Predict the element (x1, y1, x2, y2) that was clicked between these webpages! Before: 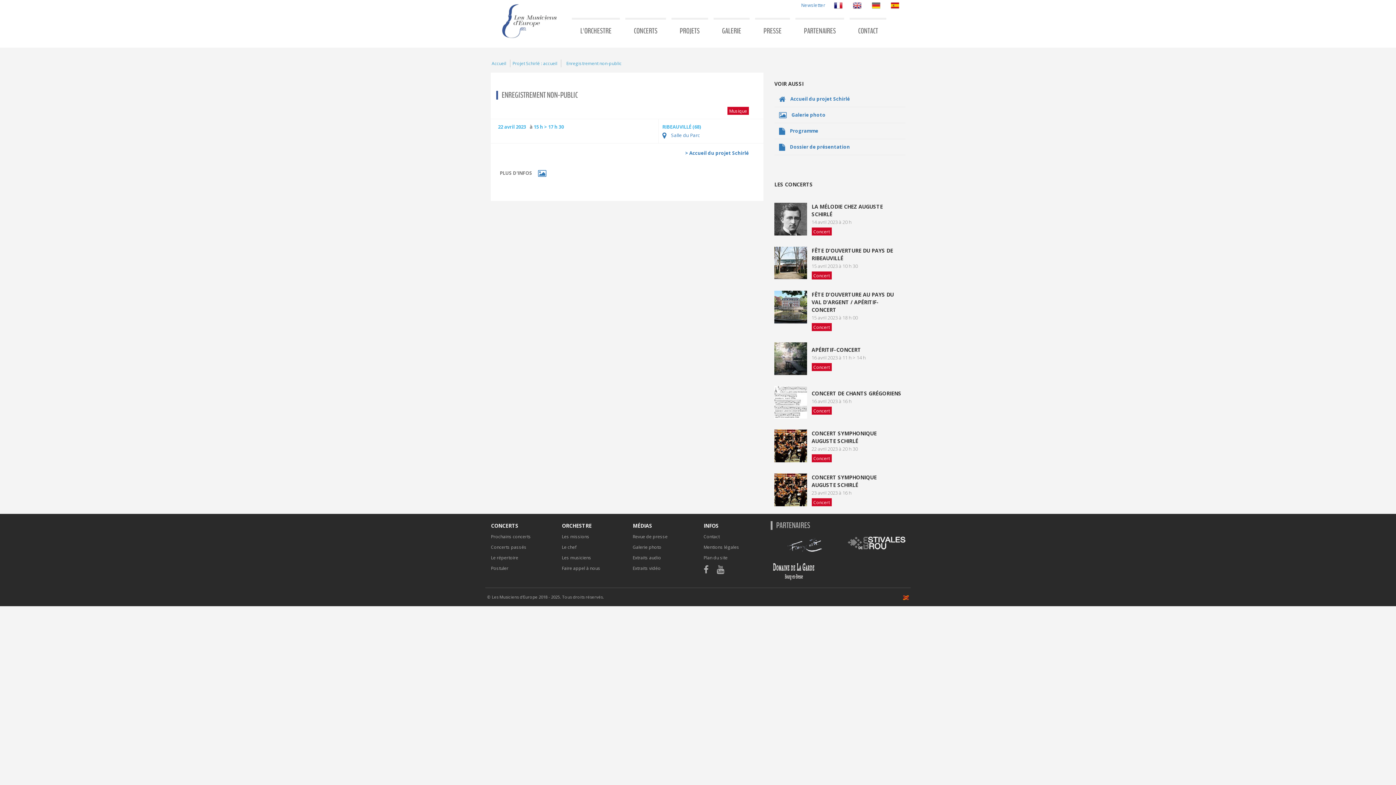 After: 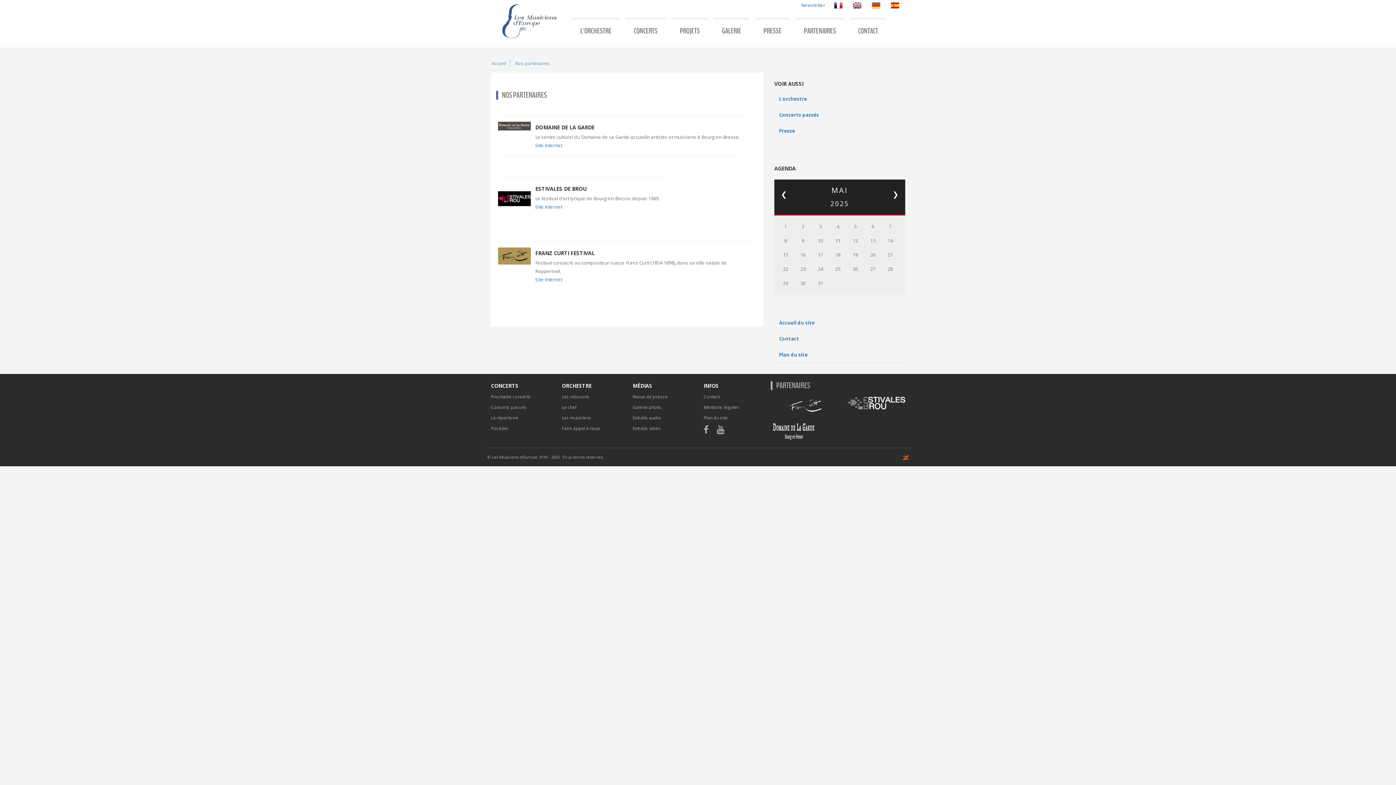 Action: bbox: (771, 556, 816, 585)